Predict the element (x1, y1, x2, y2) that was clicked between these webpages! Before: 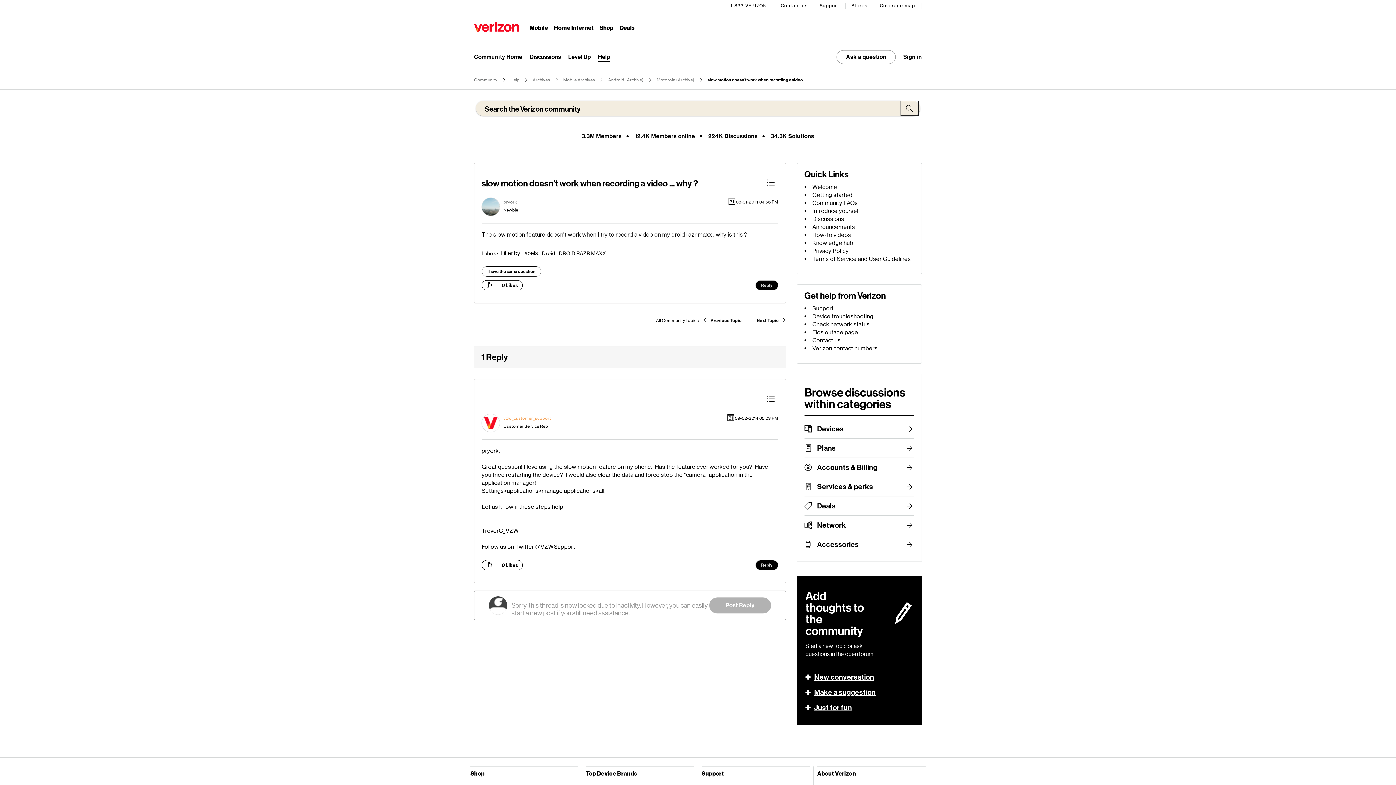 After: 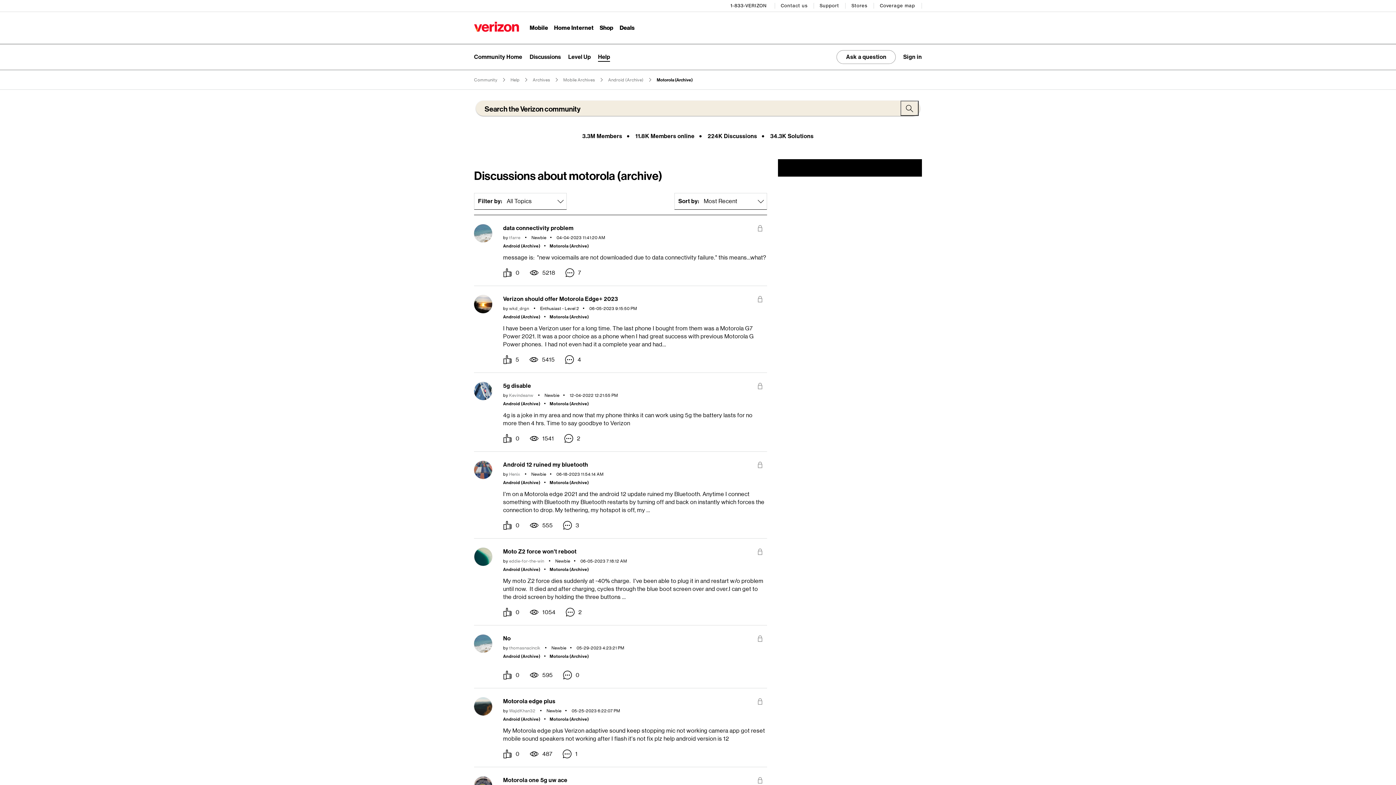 Action: label: Motorola (Archive) bbox: (656, 77, 694, 82)